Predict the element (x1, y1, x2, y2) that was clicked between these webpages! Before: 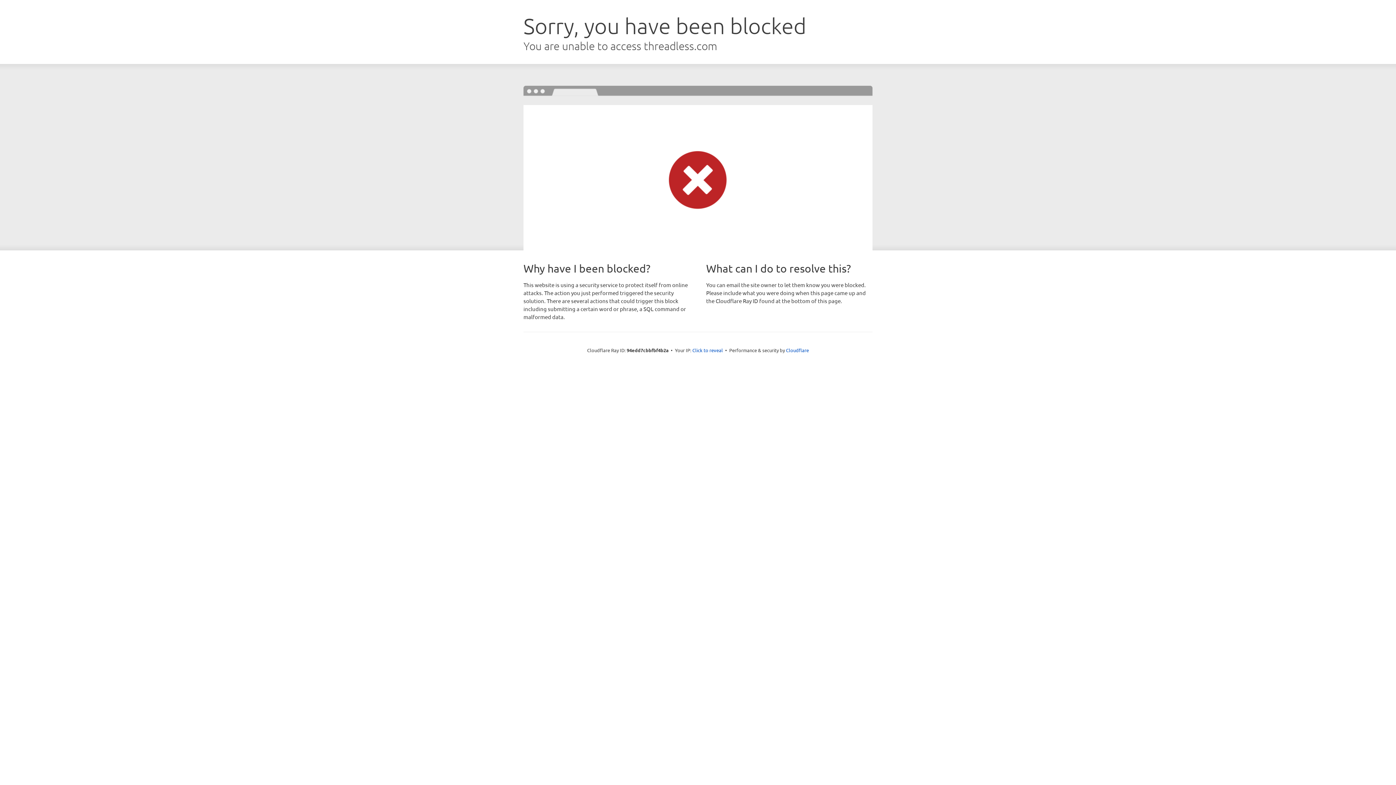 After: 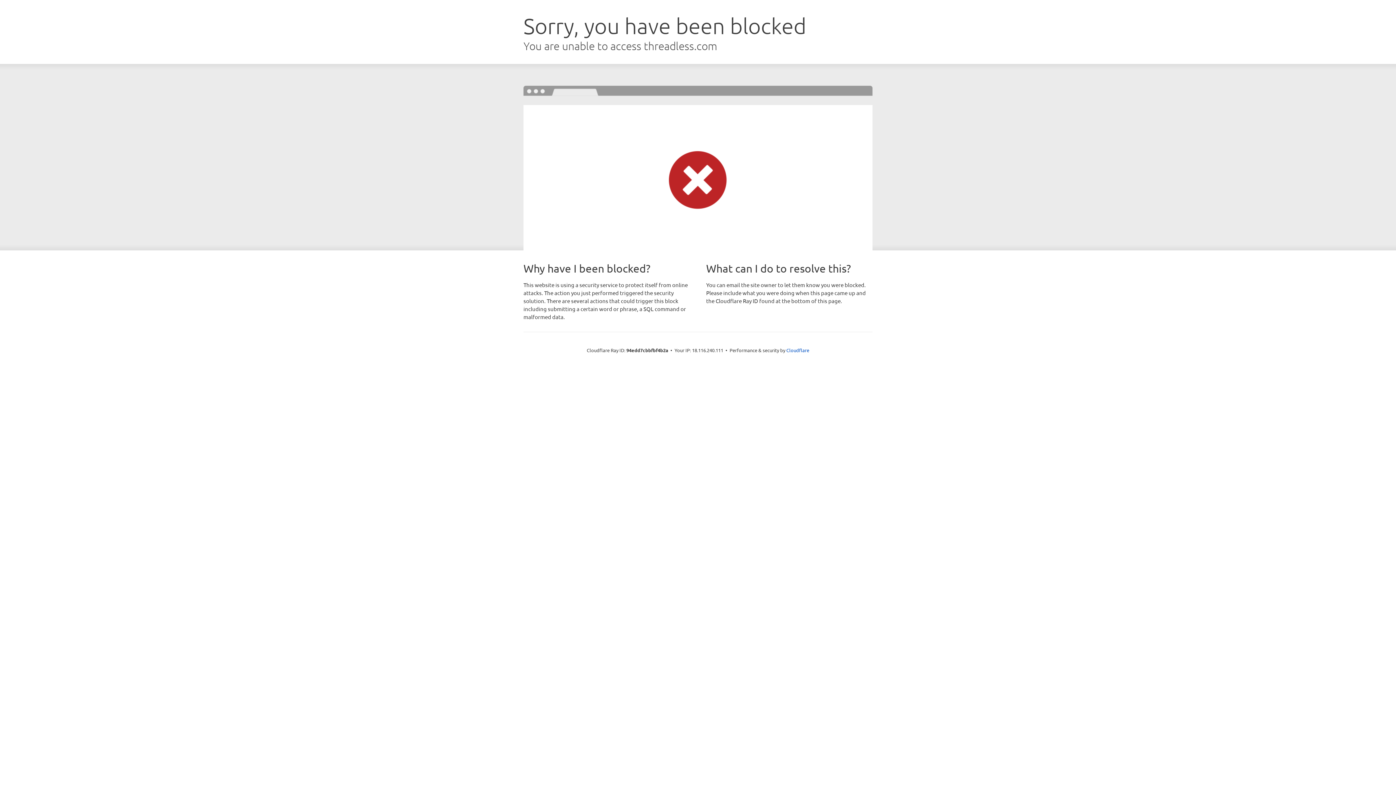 Action: label: Click to reveal bbox: (692, 346, 723, 353)